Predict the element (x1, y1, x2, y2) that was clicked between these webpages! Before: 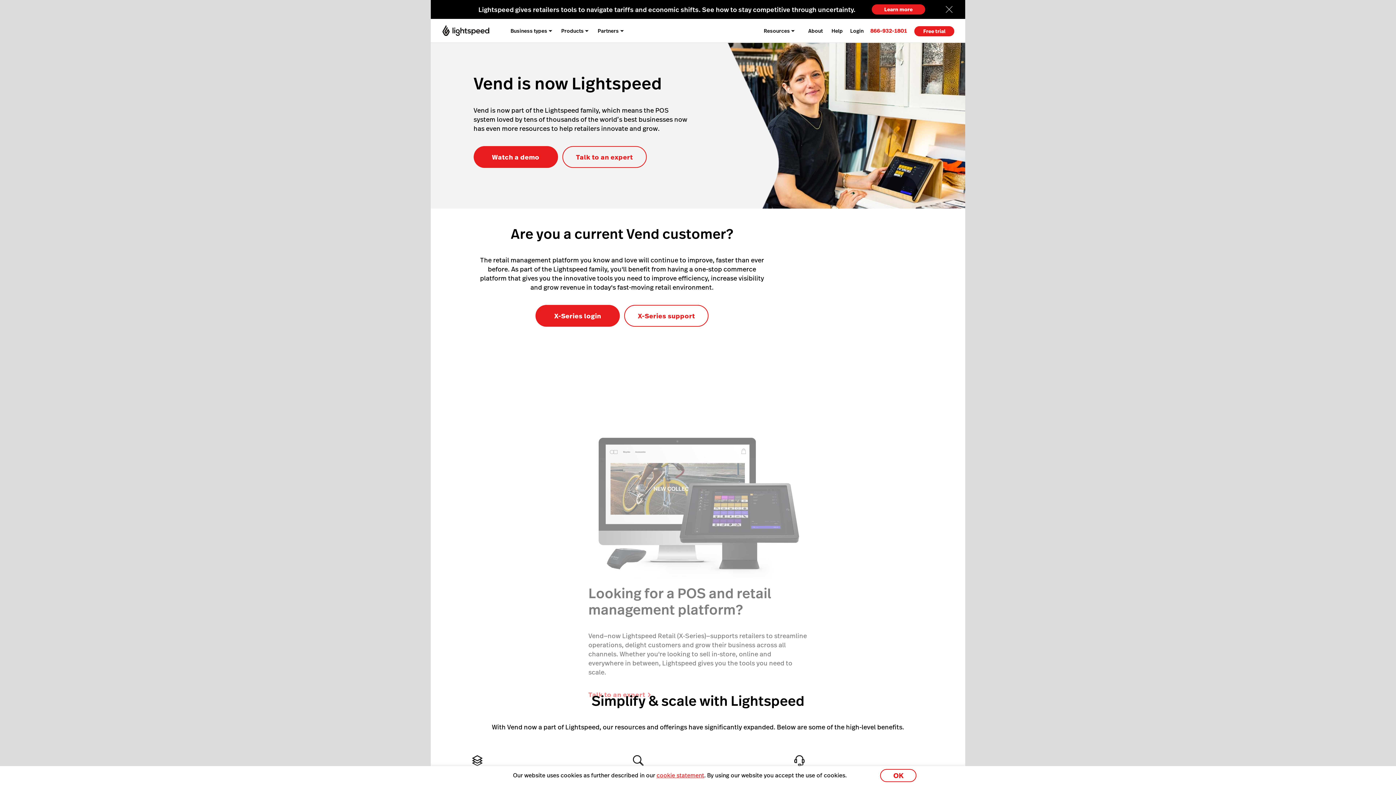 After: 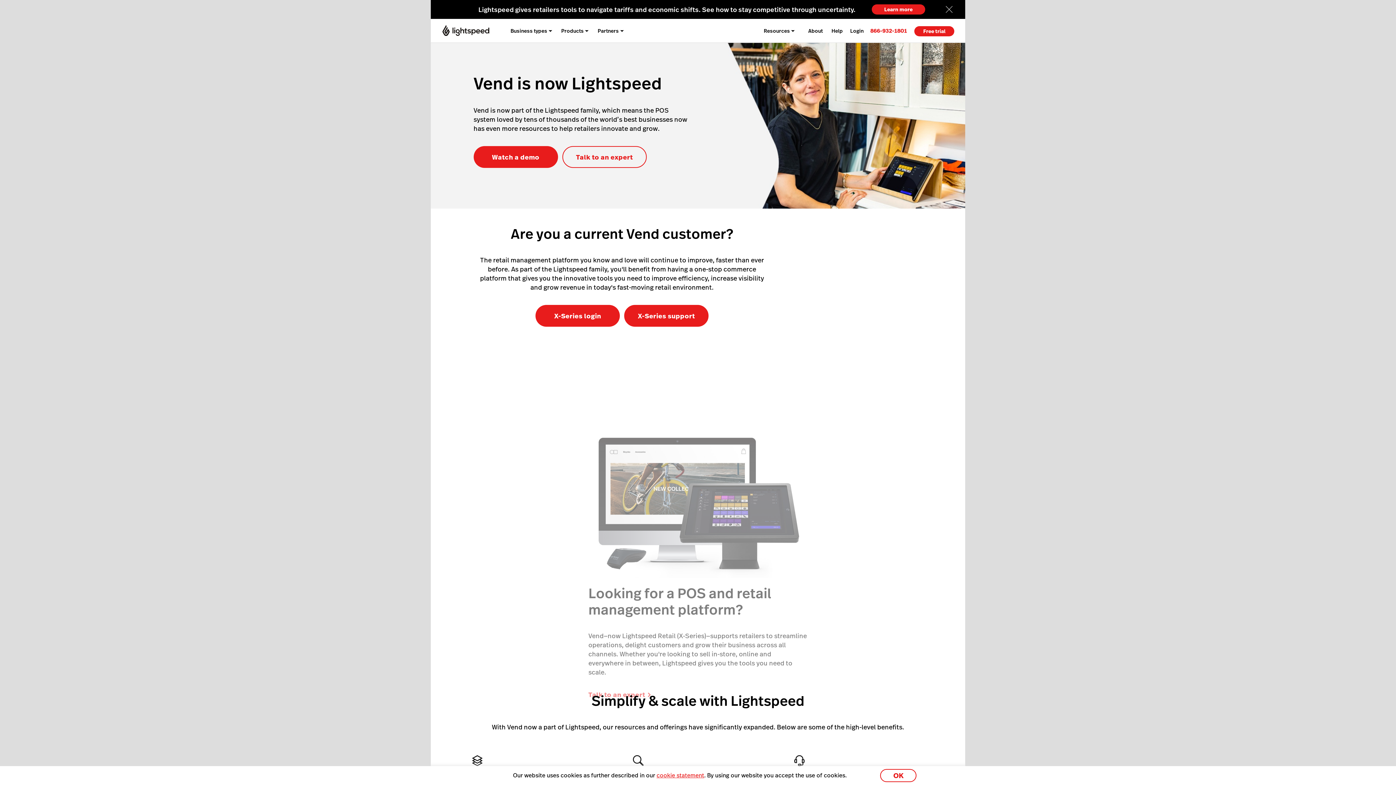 Action: label: X-Series support bbox: (624, 305, 708, 327)